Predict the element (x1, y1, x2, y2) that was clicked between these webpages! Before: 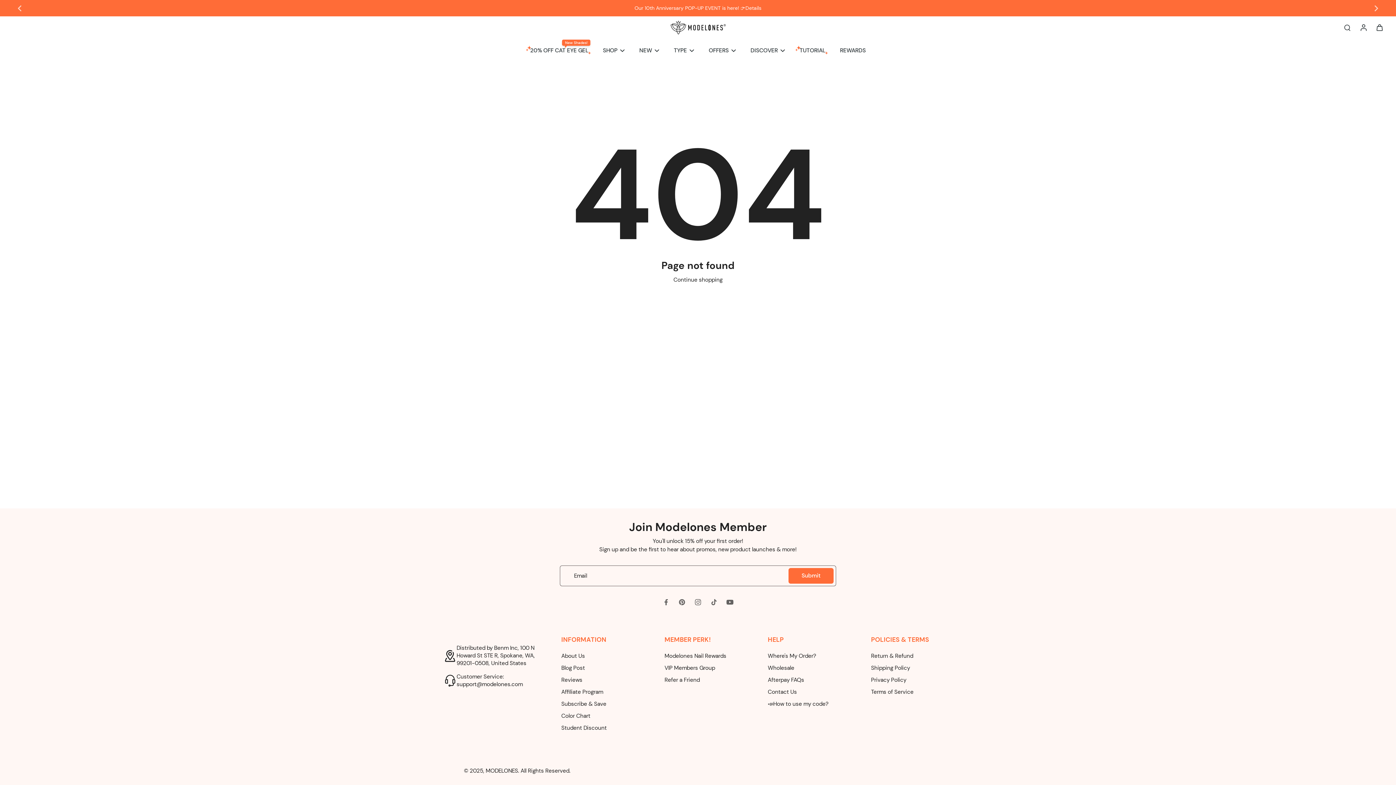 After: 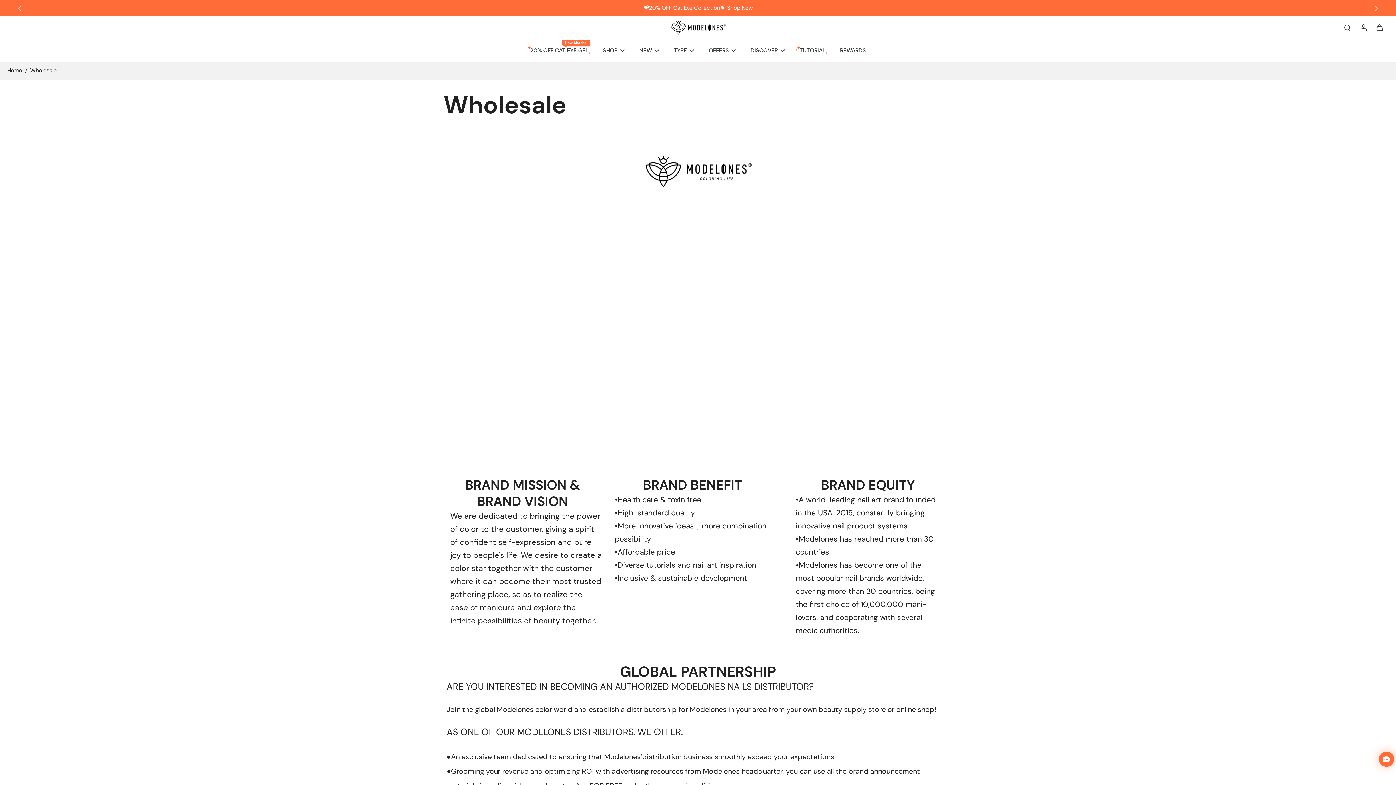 Action: label: Wholesale bbox: (768, 664, 794, 672)